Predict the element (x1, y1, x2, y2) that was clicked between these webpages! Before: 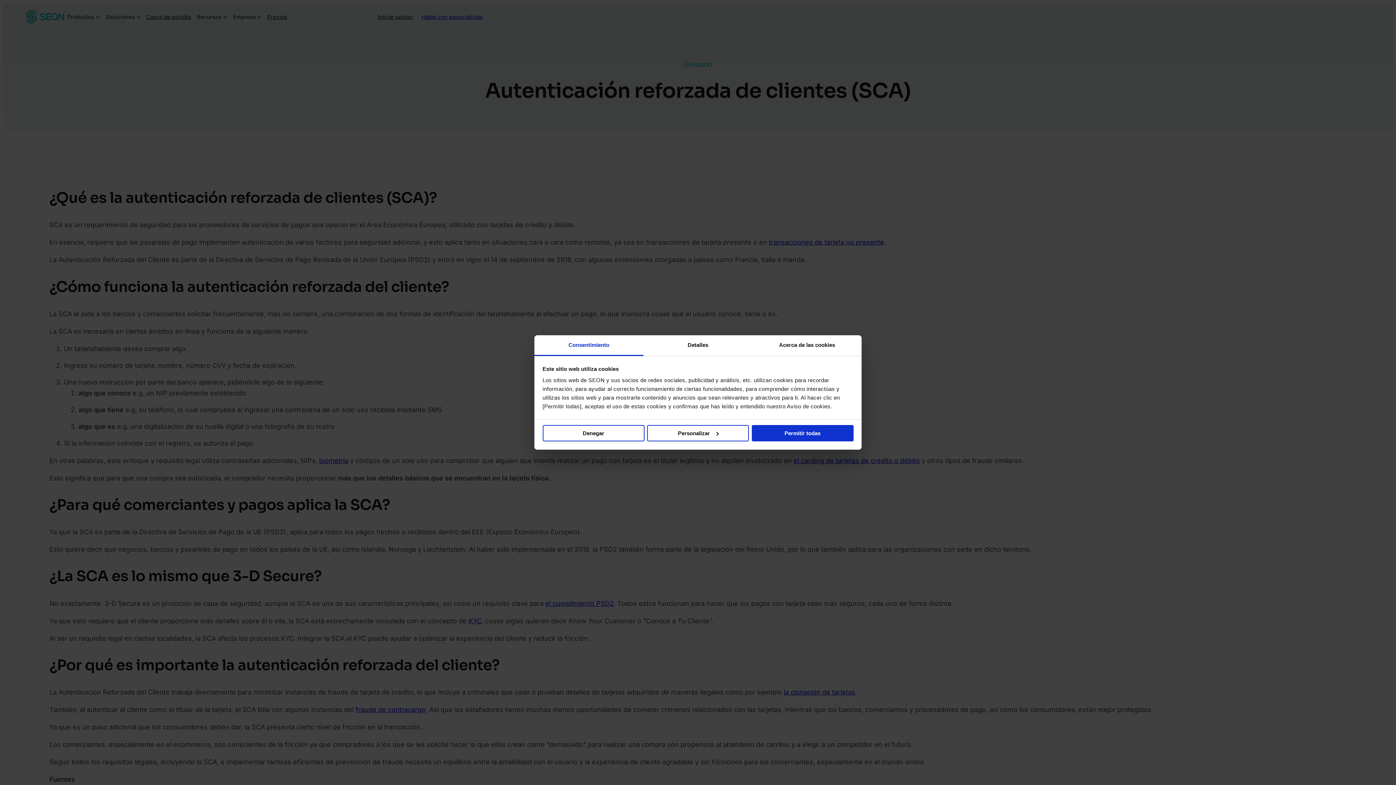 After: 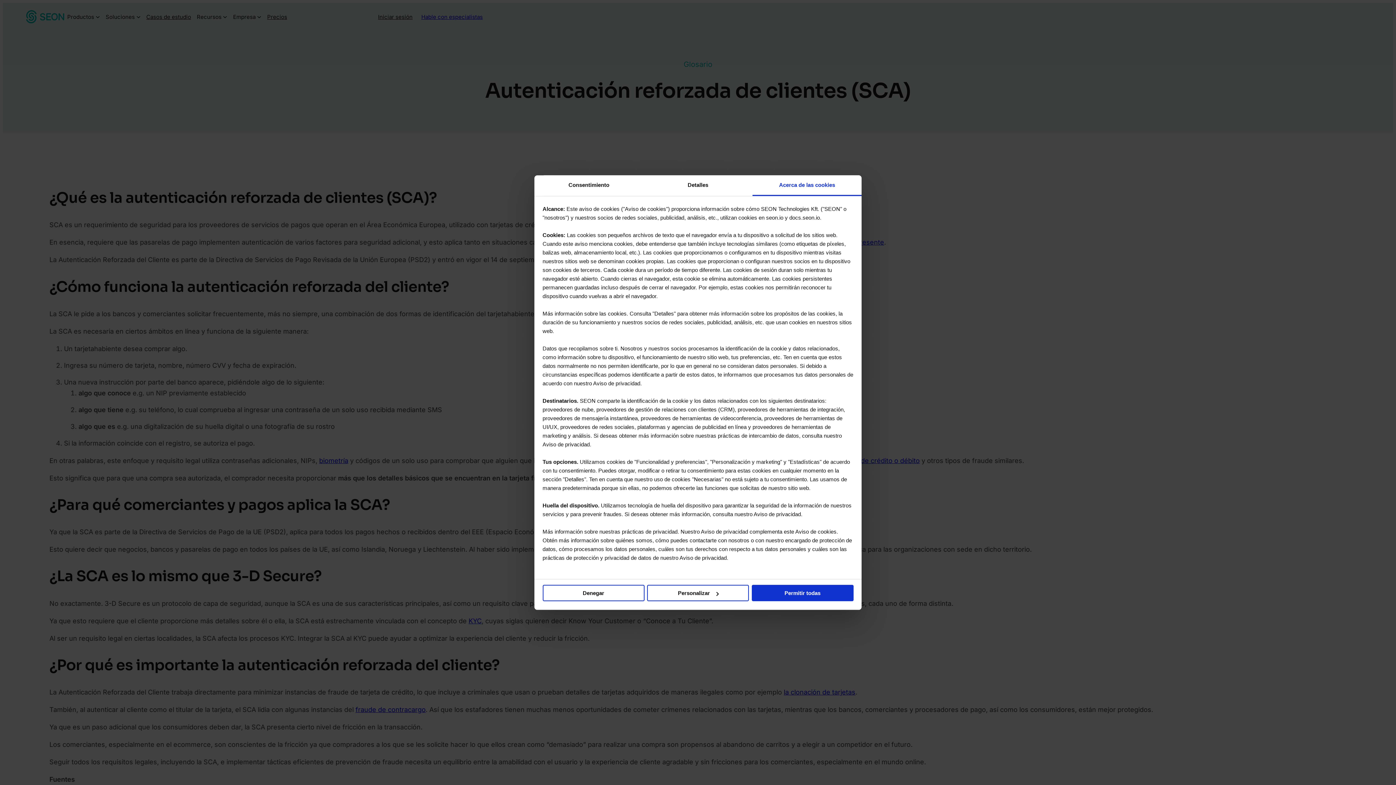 Action: label: Acerca de las cookies bbox: (752, 335, 861, 356)